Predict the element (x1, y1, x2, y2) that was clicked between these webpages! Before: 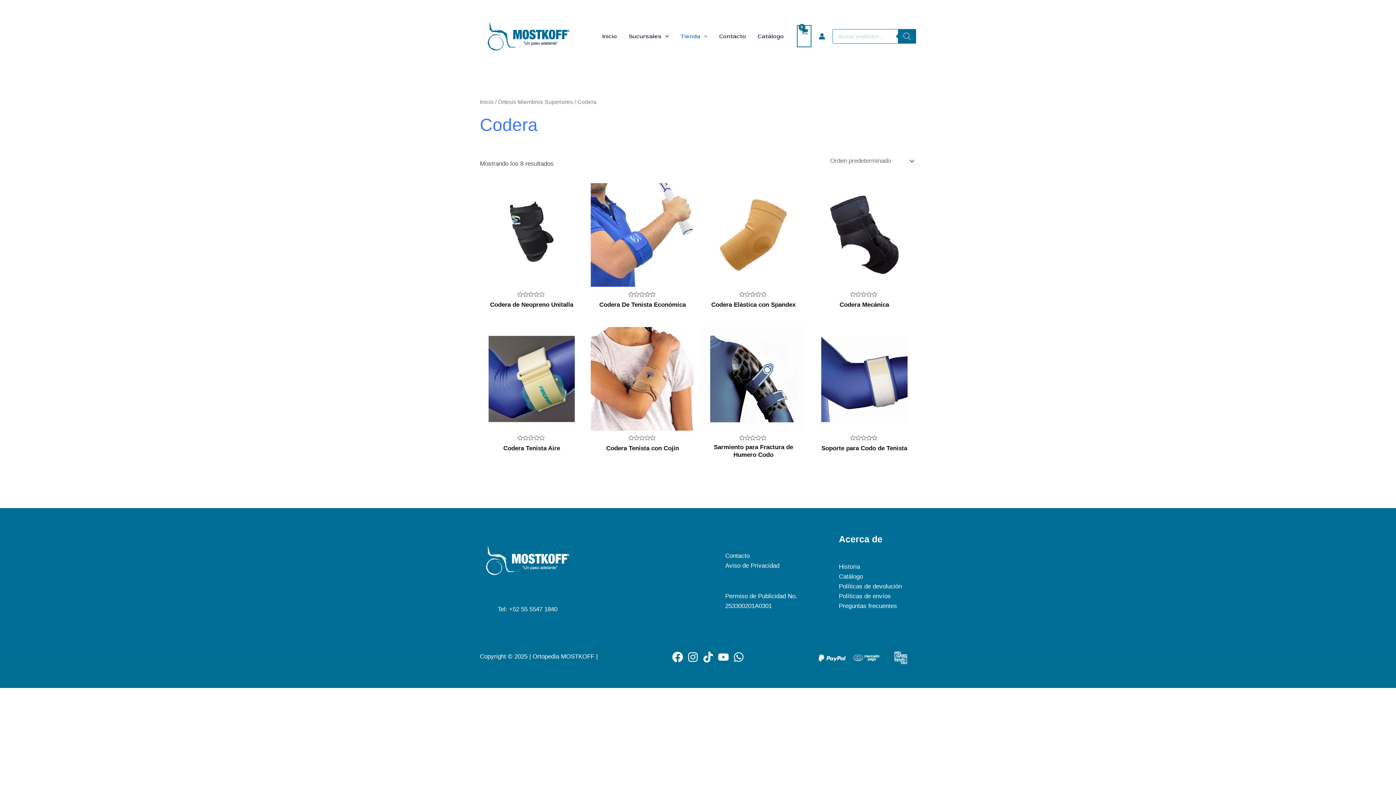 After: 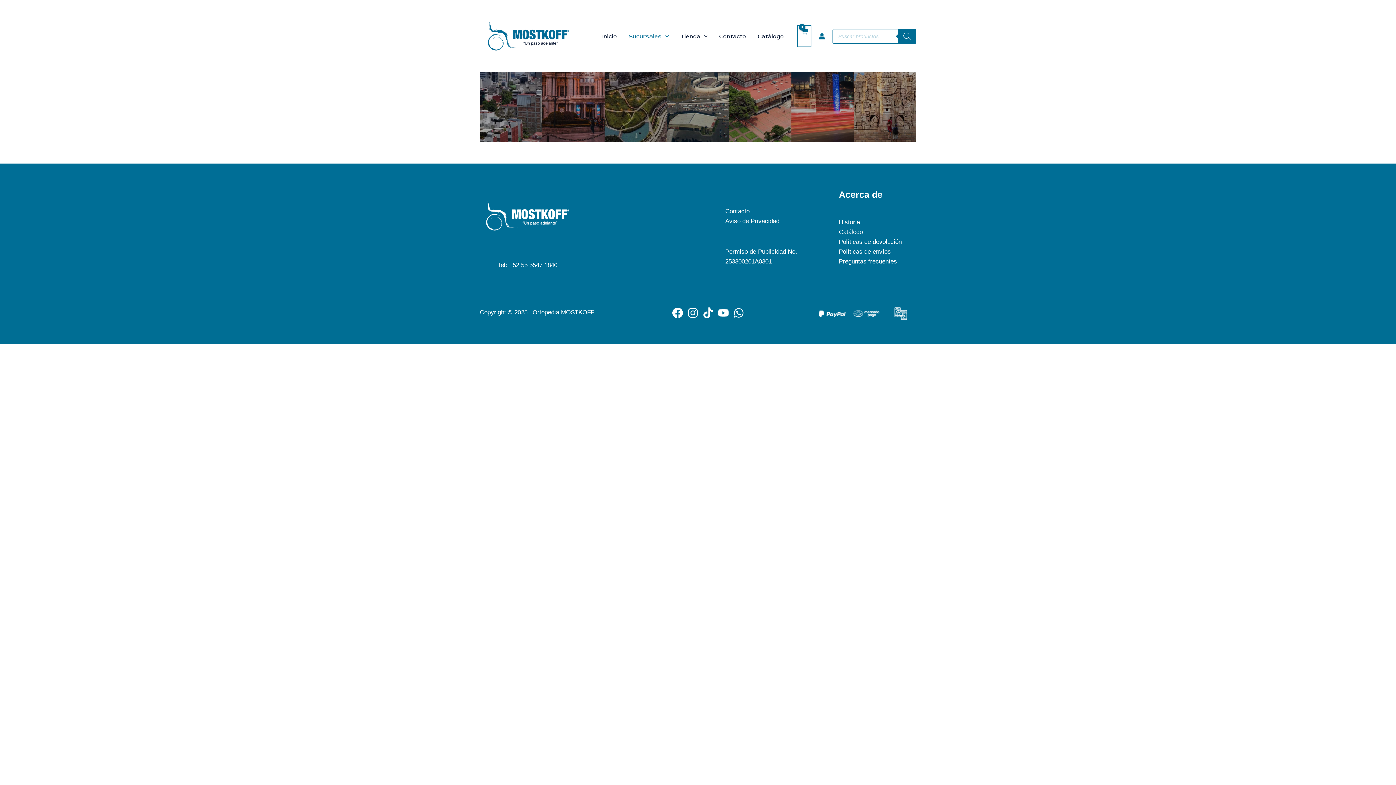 Action: label: Sucursales bbox: (622, 23, 674, 48)